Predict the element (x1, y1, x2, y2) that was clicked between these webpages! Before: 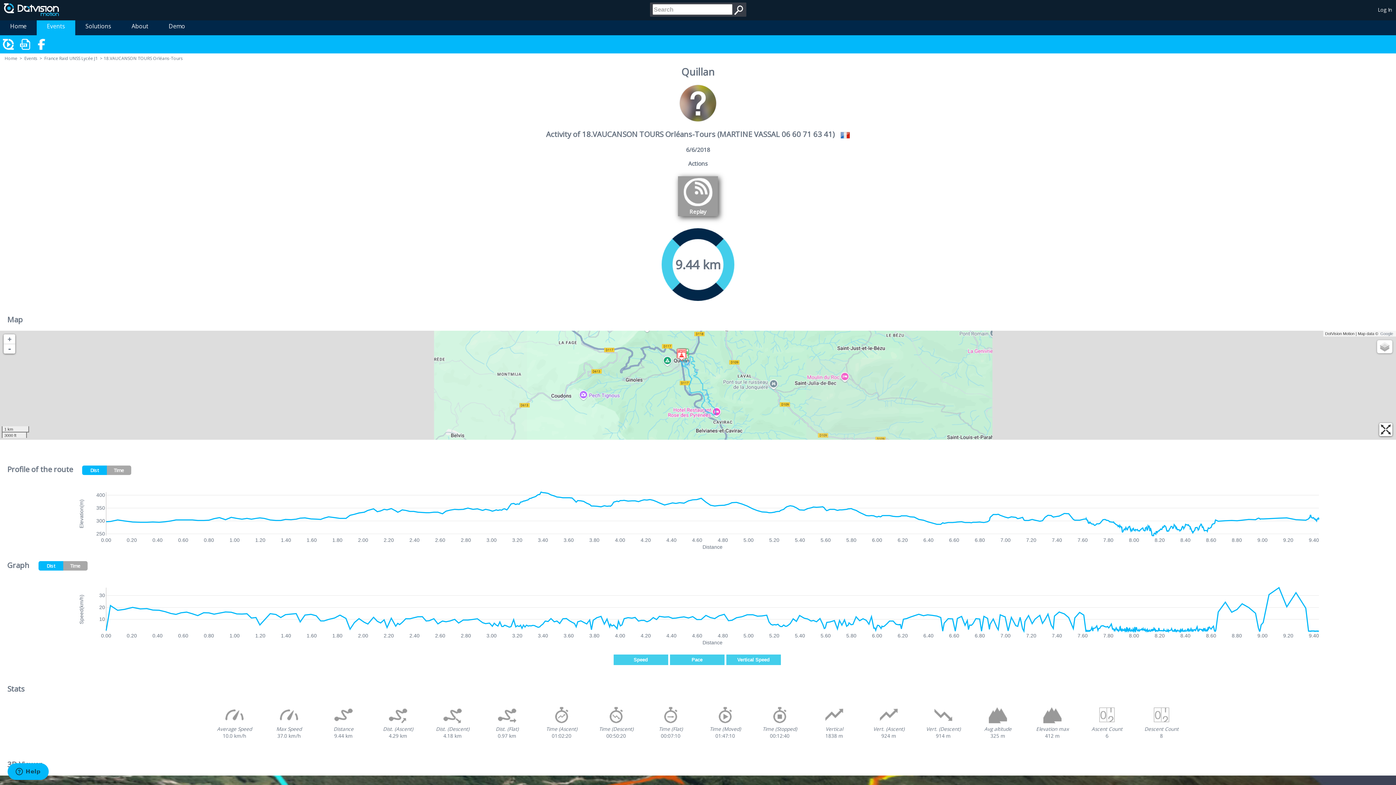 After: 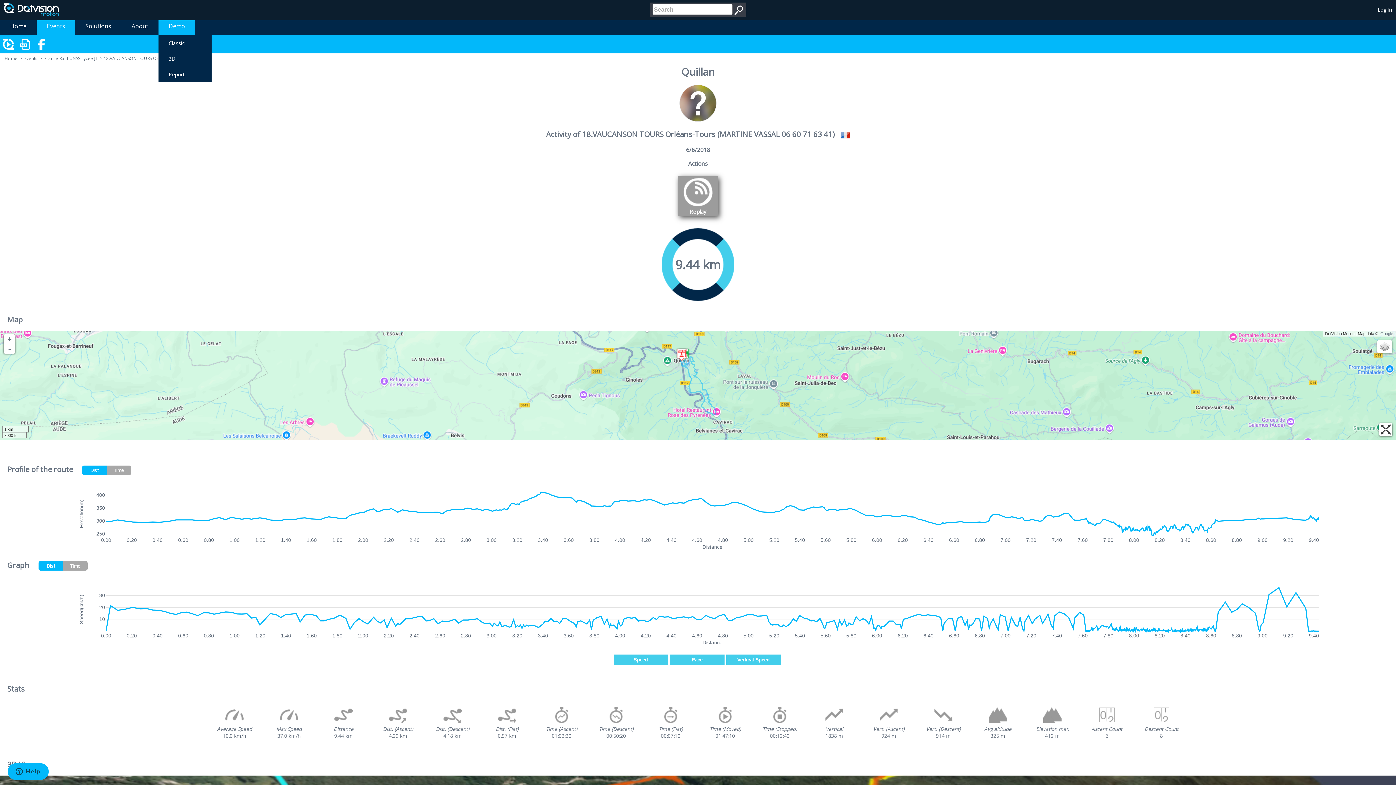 Action: label: Demo bbox: (158, 17, 195, 35)